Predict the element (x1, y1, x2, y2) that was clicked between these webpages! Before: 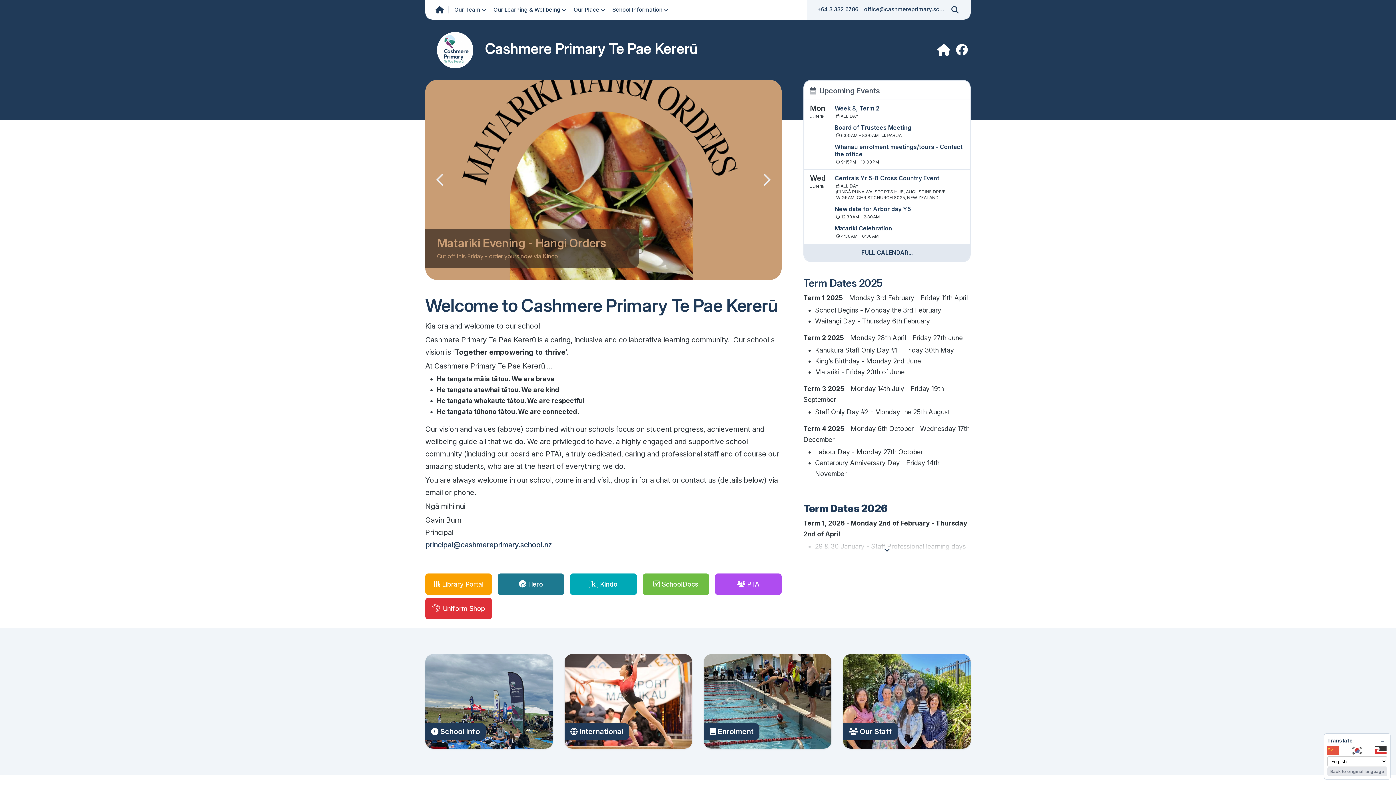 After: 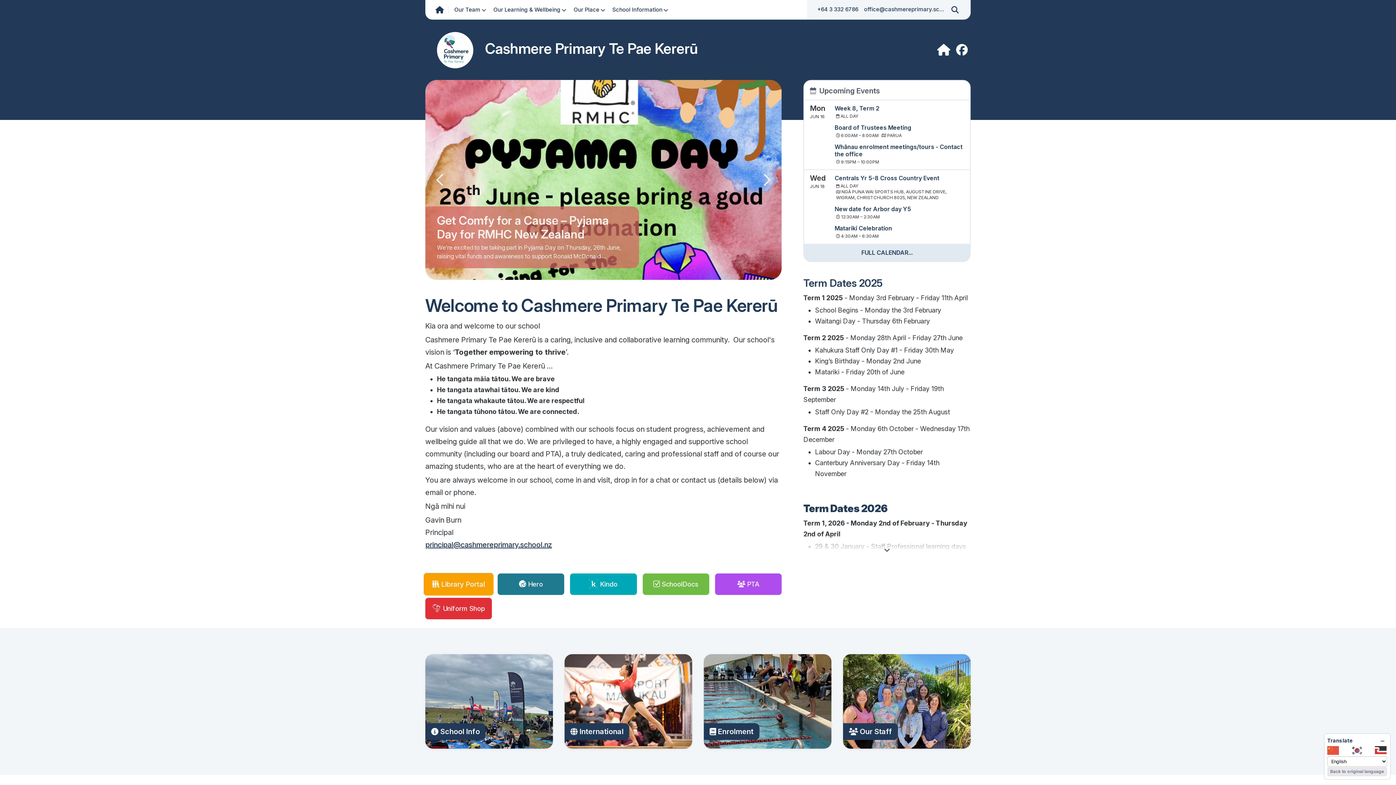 Action: bbox: (425, 573, 492, 595) label:  Library Portal